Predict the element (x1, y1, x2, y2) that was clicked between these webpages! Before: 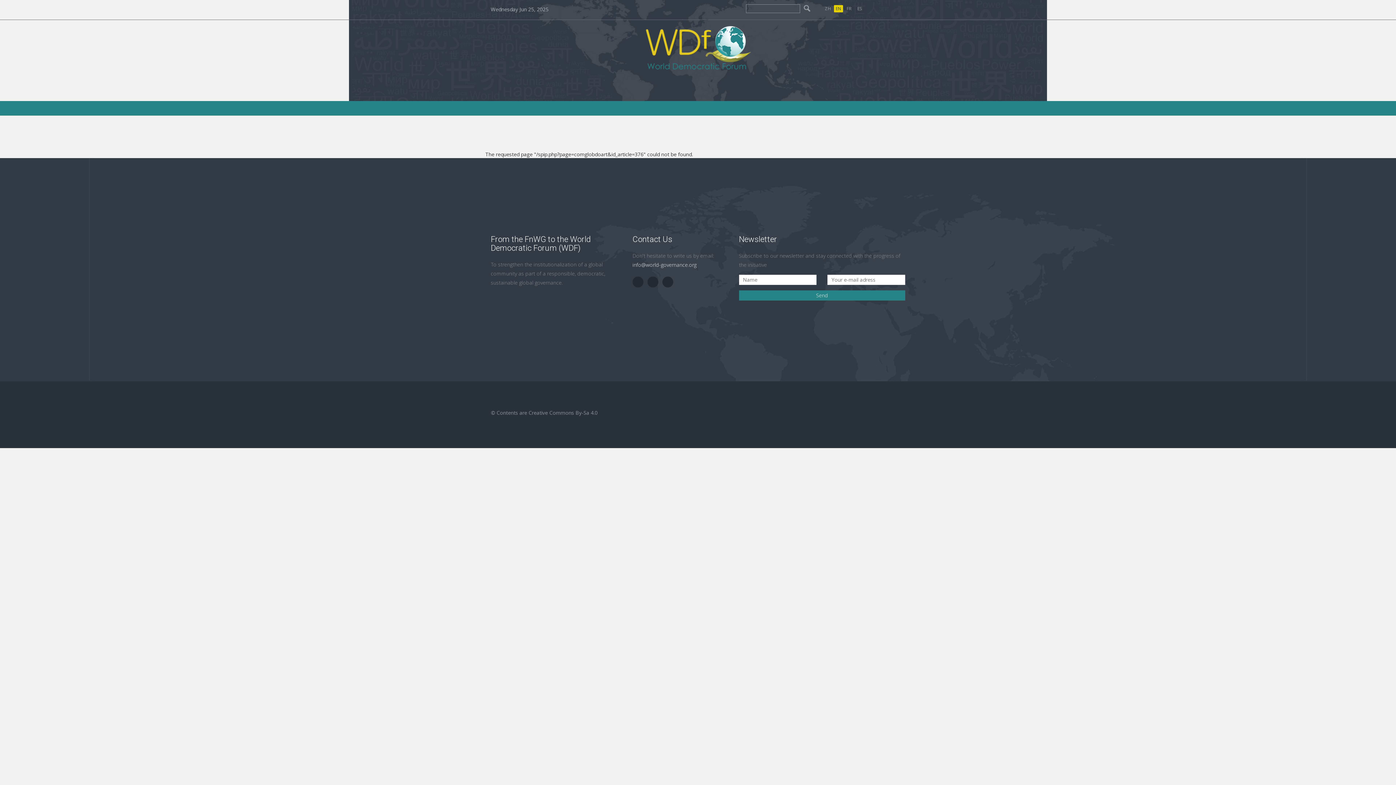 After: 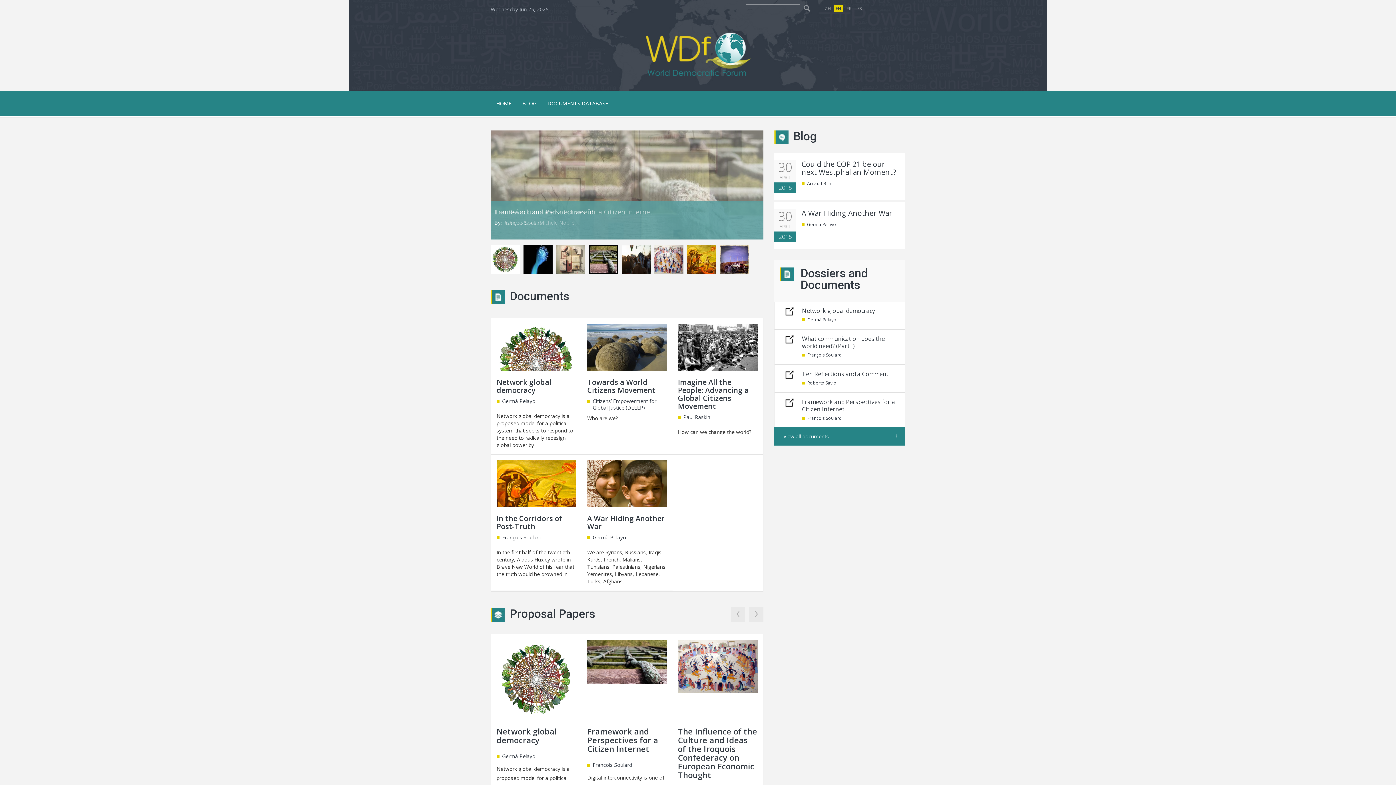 Action: bbox: (632, 26, 763, 70)